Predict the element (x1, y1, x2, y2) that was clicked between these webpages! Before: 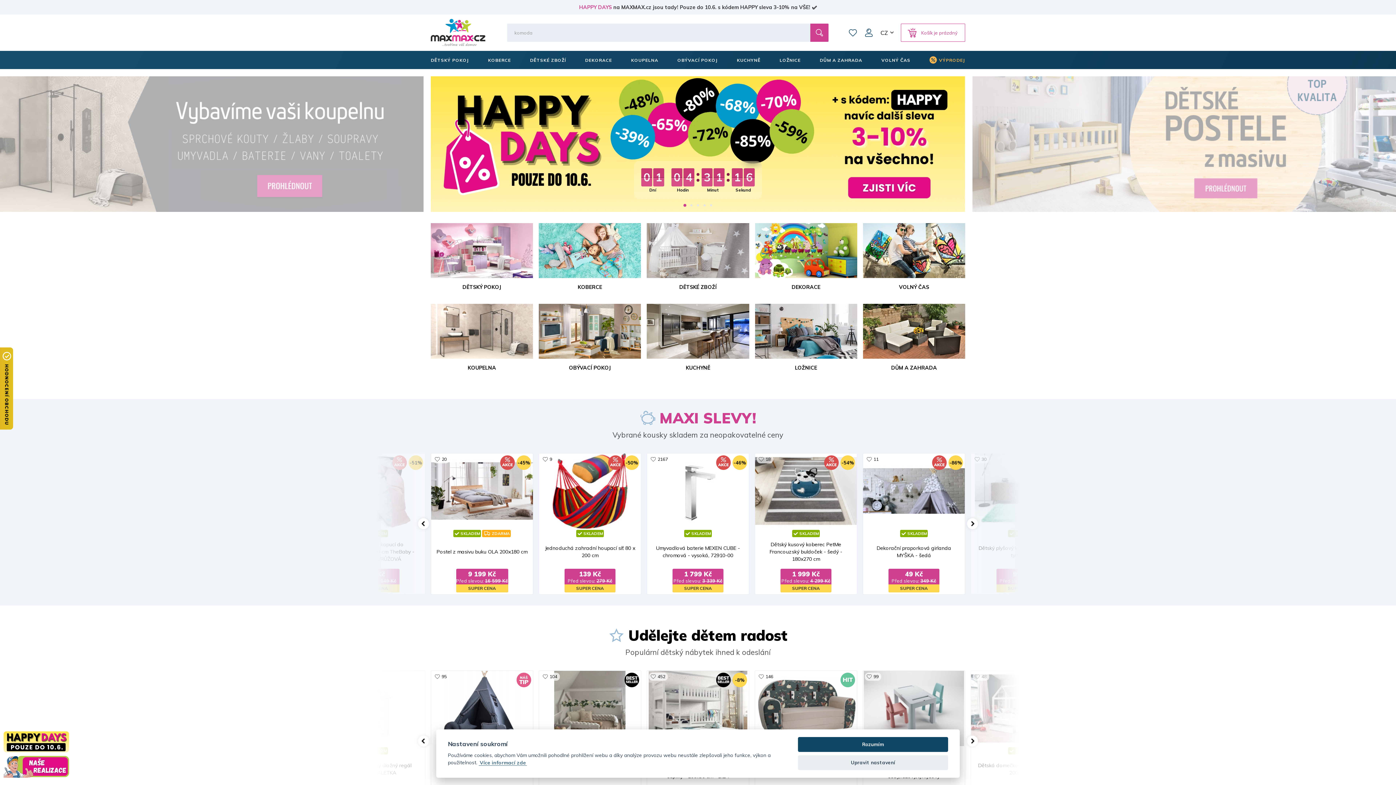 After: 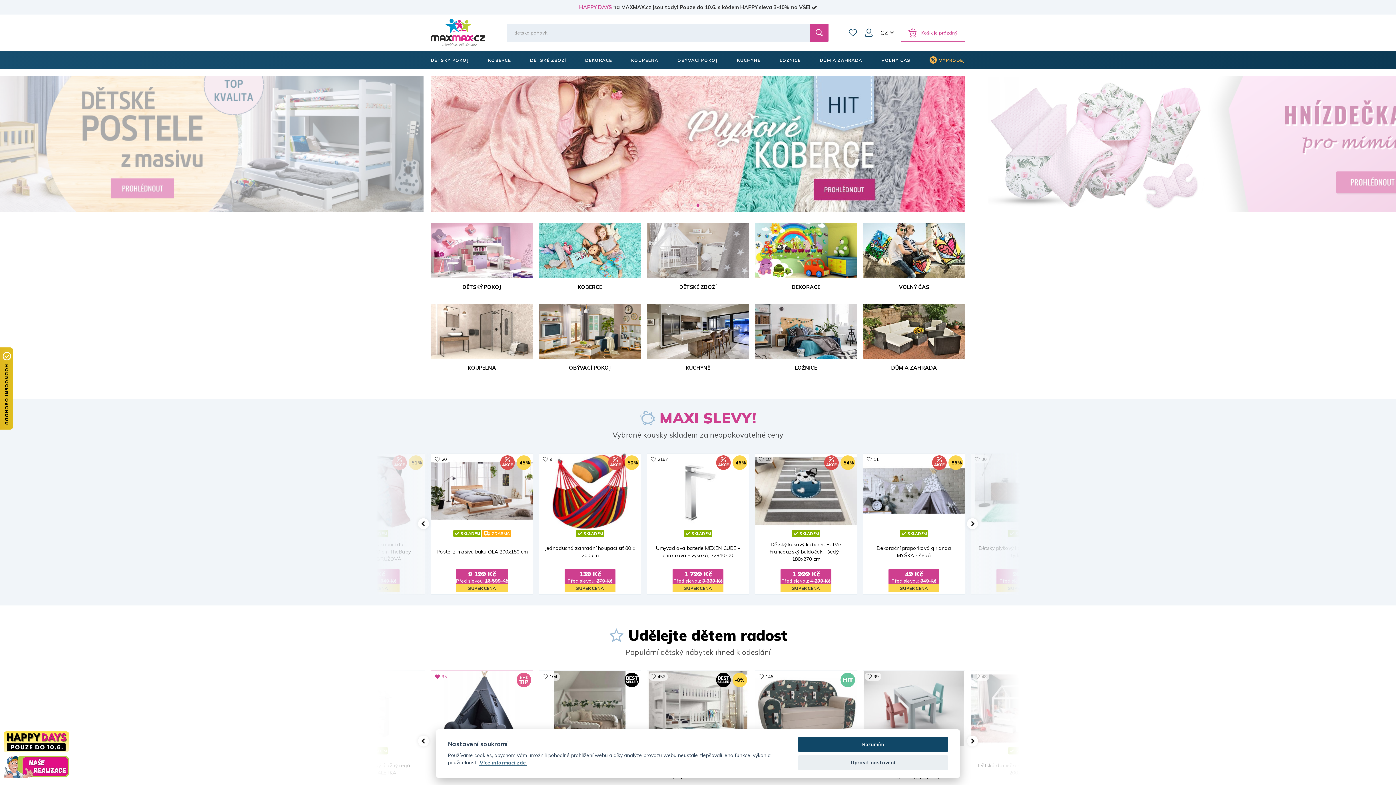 Action: bbox: (433, 673, 449, 681) label: 95